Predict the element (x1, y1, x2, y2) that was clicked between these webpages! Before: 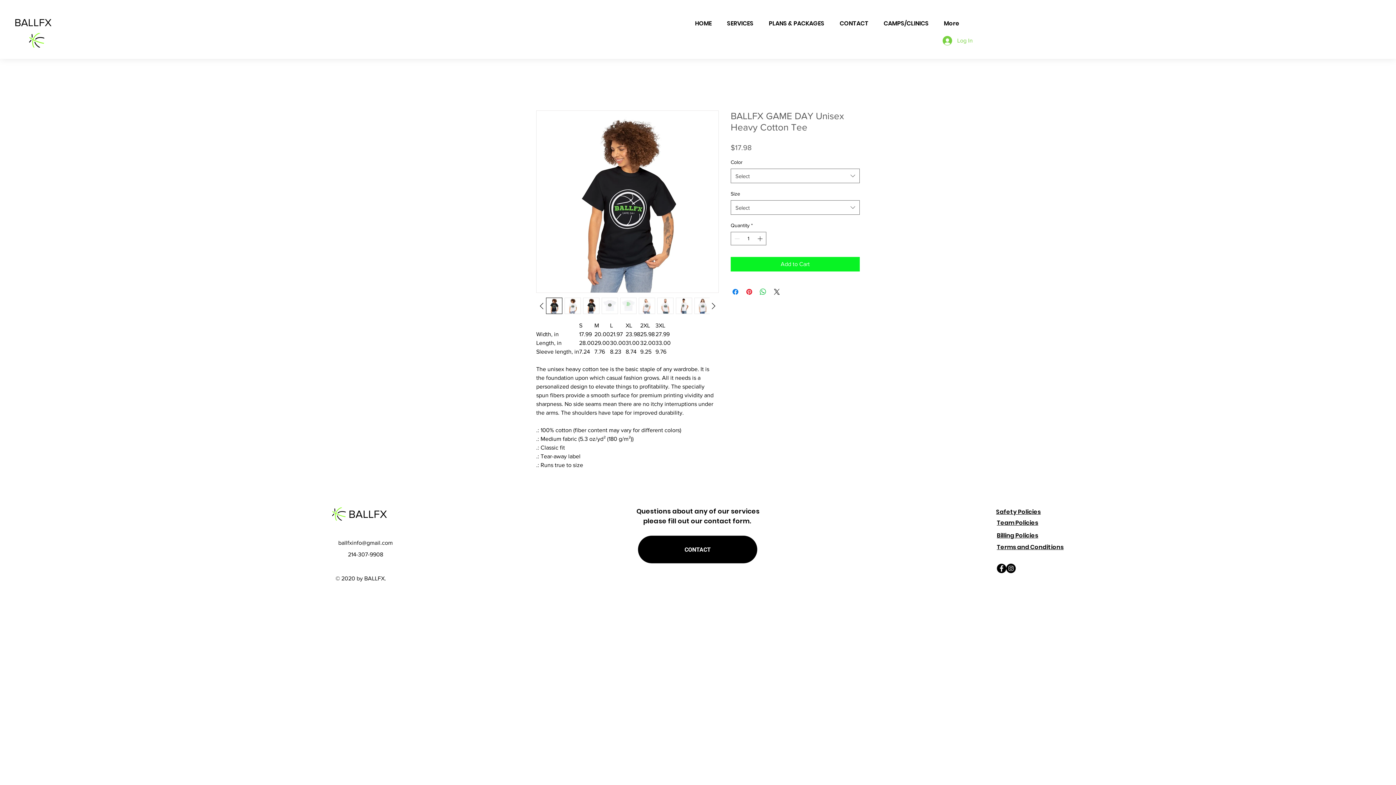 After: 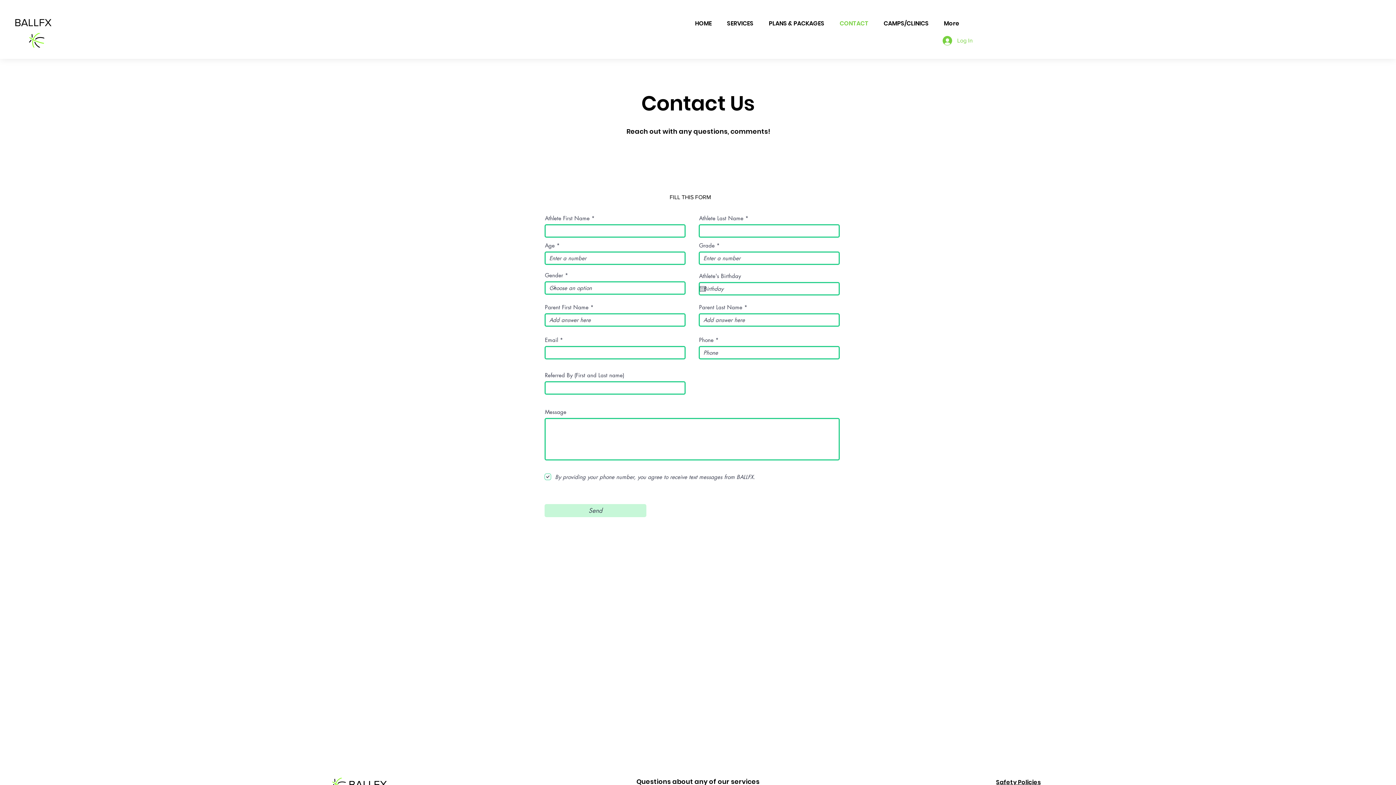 Action: label: CONTACT bbox: (832, 16, 876, 30)